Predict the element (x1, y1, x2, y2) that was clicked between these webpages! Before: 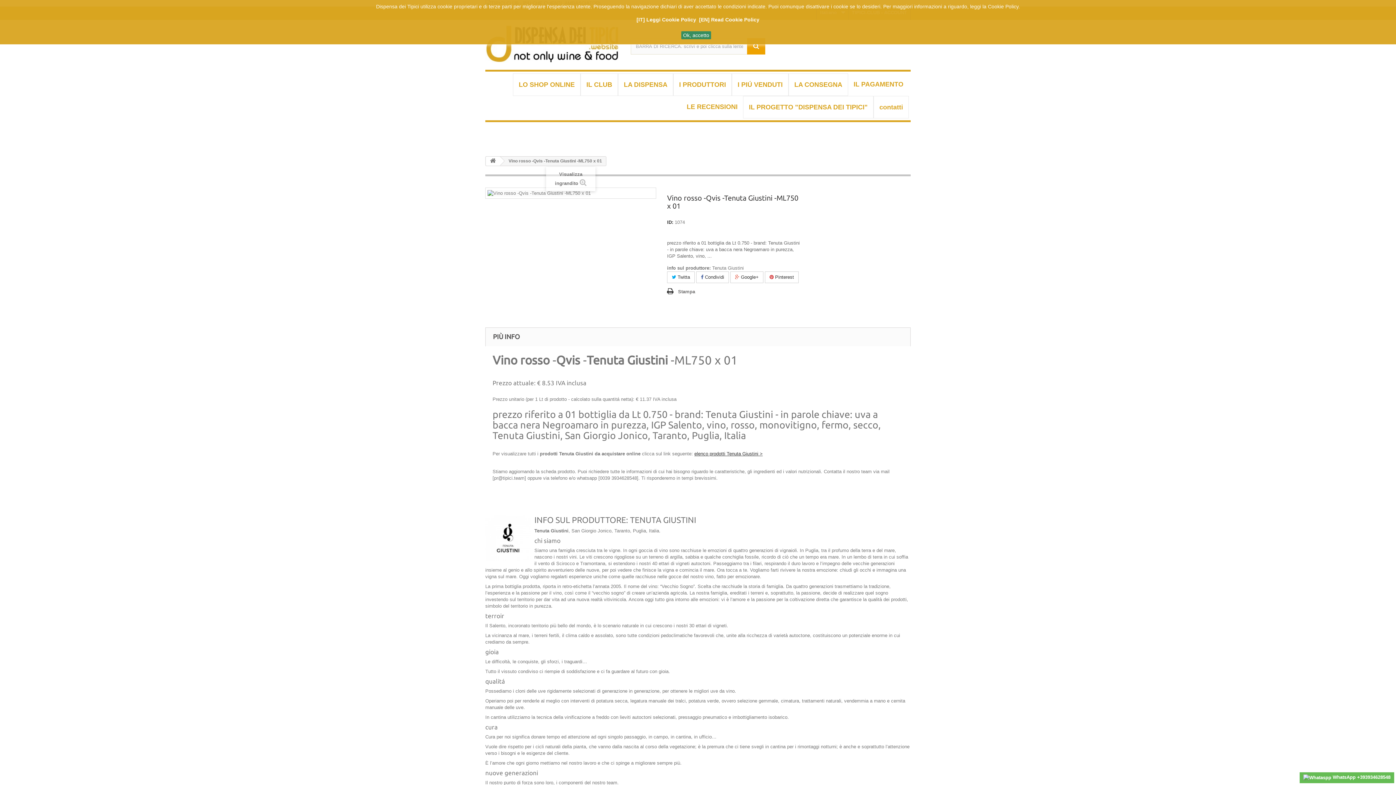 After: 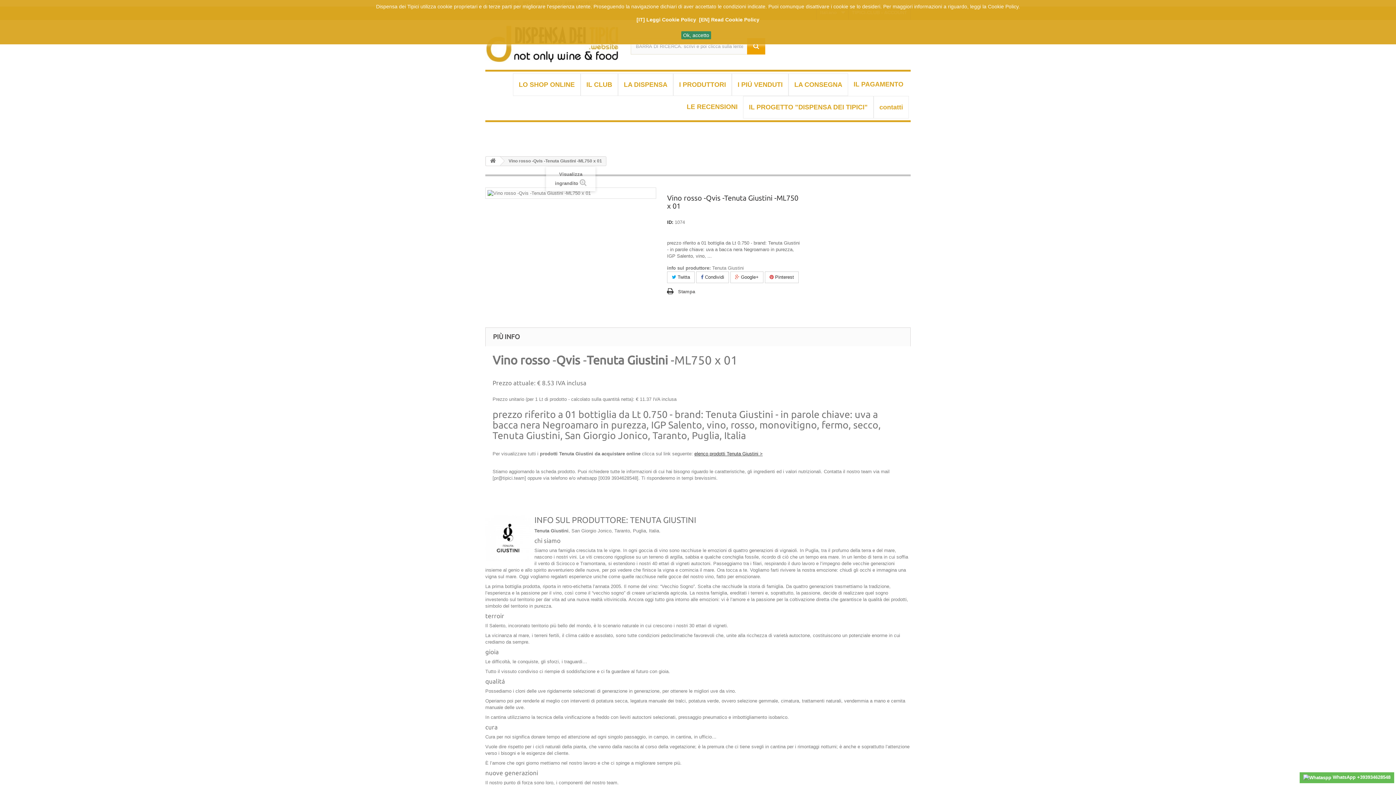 Action: label: elenco prodotti Tenuta Giustini > bbox: (694, 451, 762, 456)